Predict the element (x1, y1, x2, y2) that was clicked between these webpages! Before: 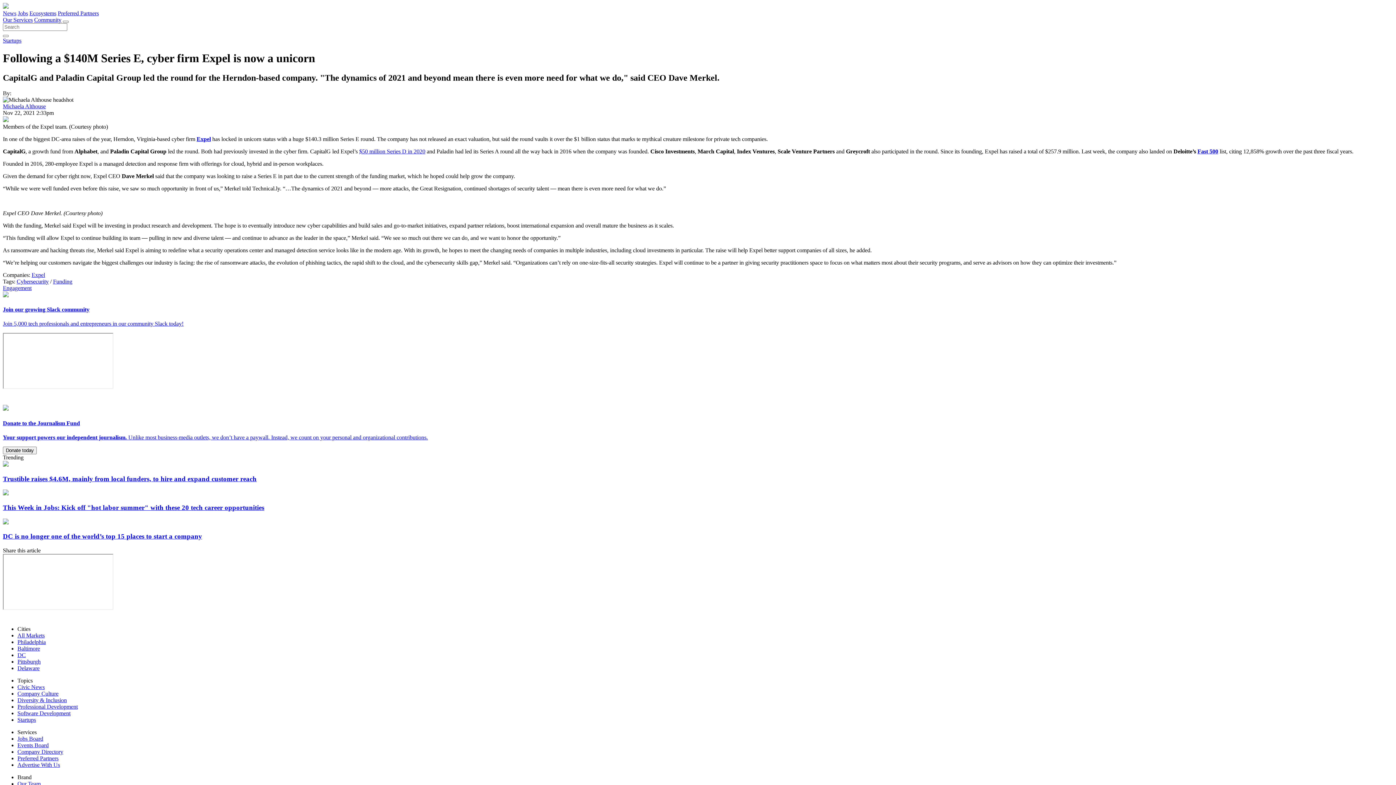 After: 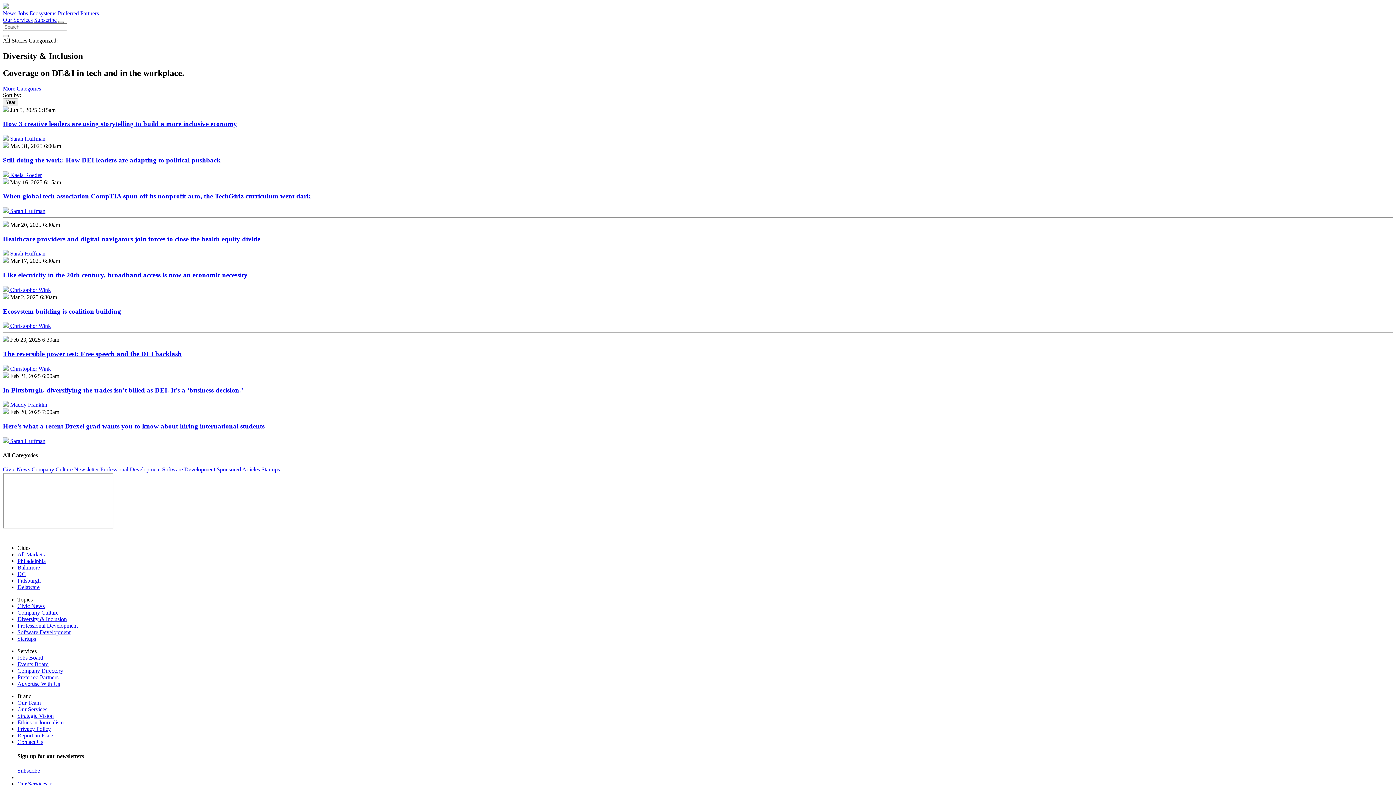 Action: label: Diversity & Inclusion bbox: (17, 697, 66, 703)